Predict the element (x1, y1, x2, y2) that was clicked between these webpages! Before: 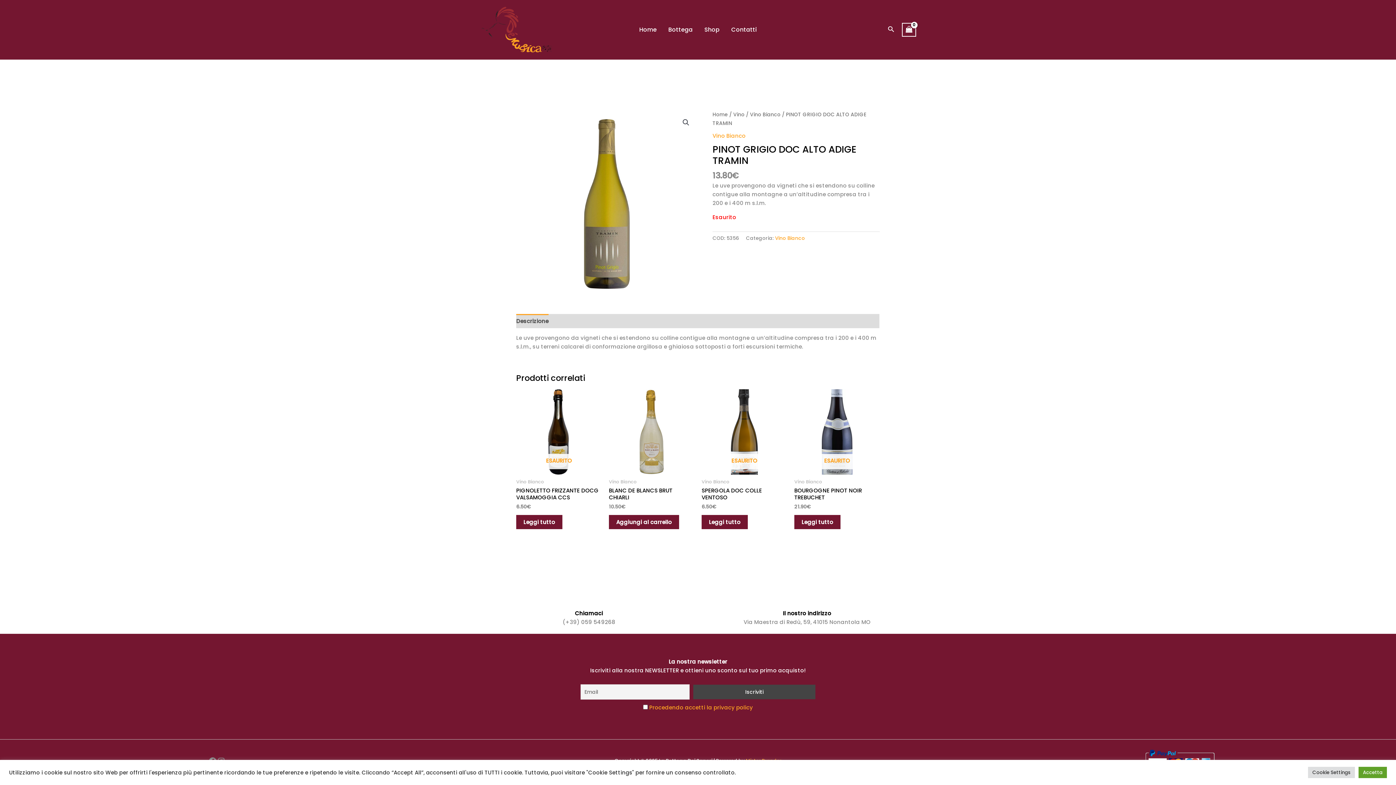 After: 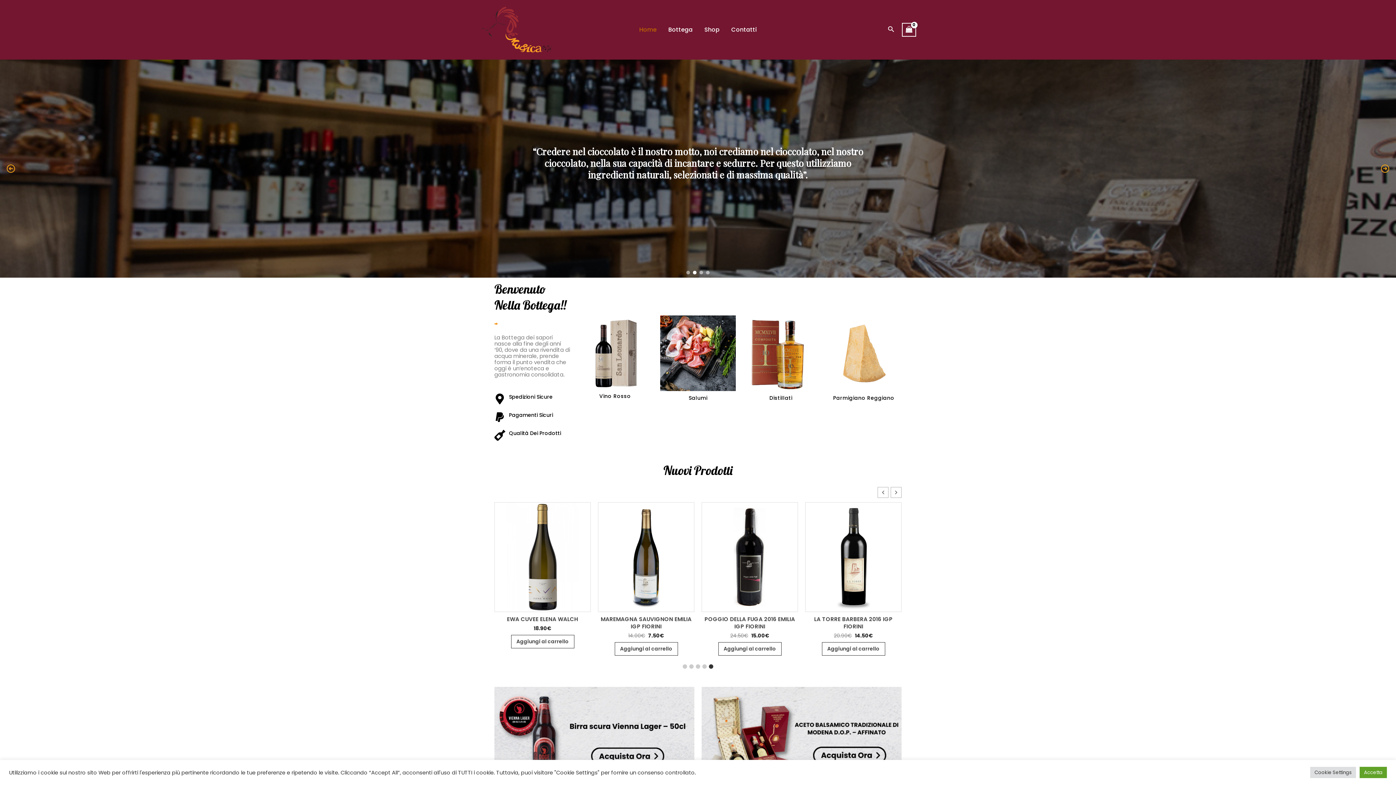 Action: label: Home bbox: (712, 111, 728, 118)